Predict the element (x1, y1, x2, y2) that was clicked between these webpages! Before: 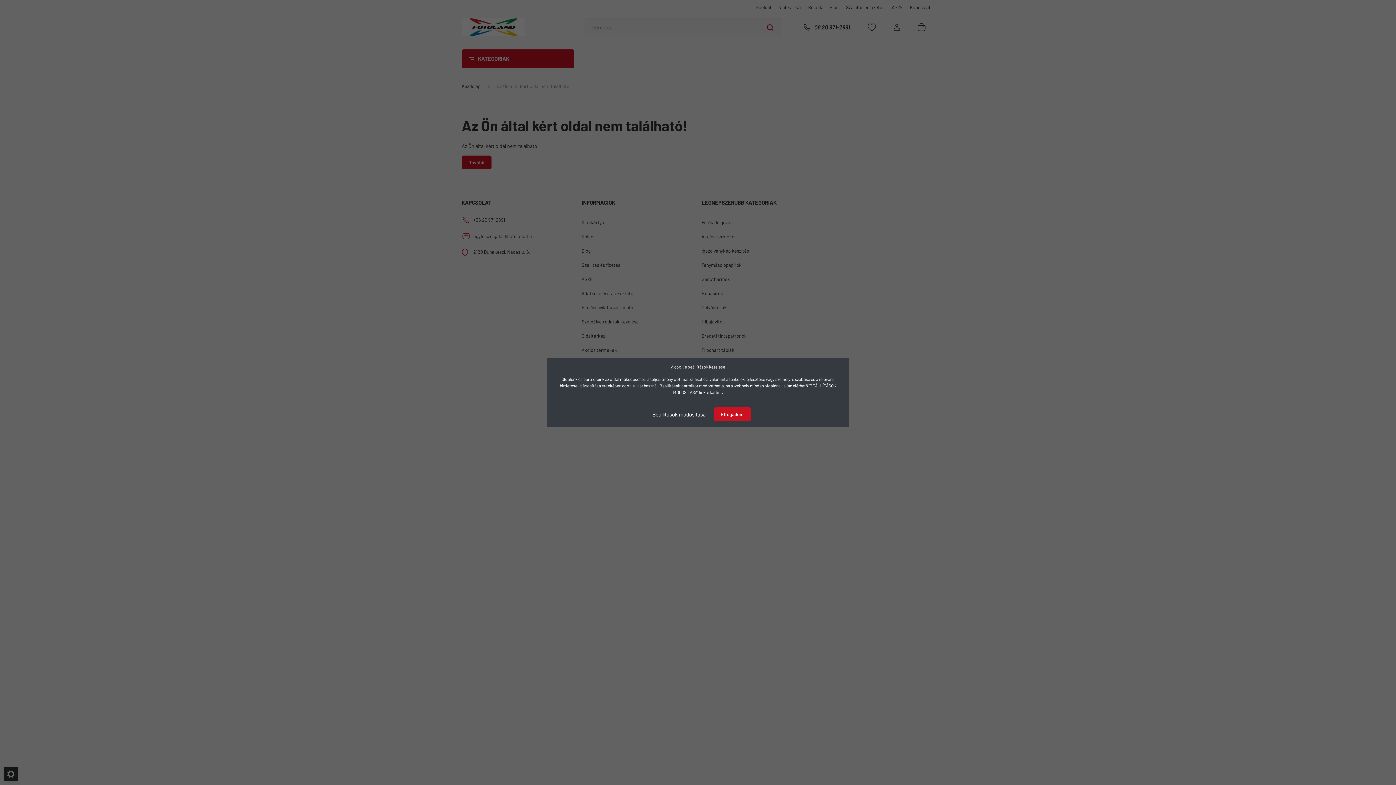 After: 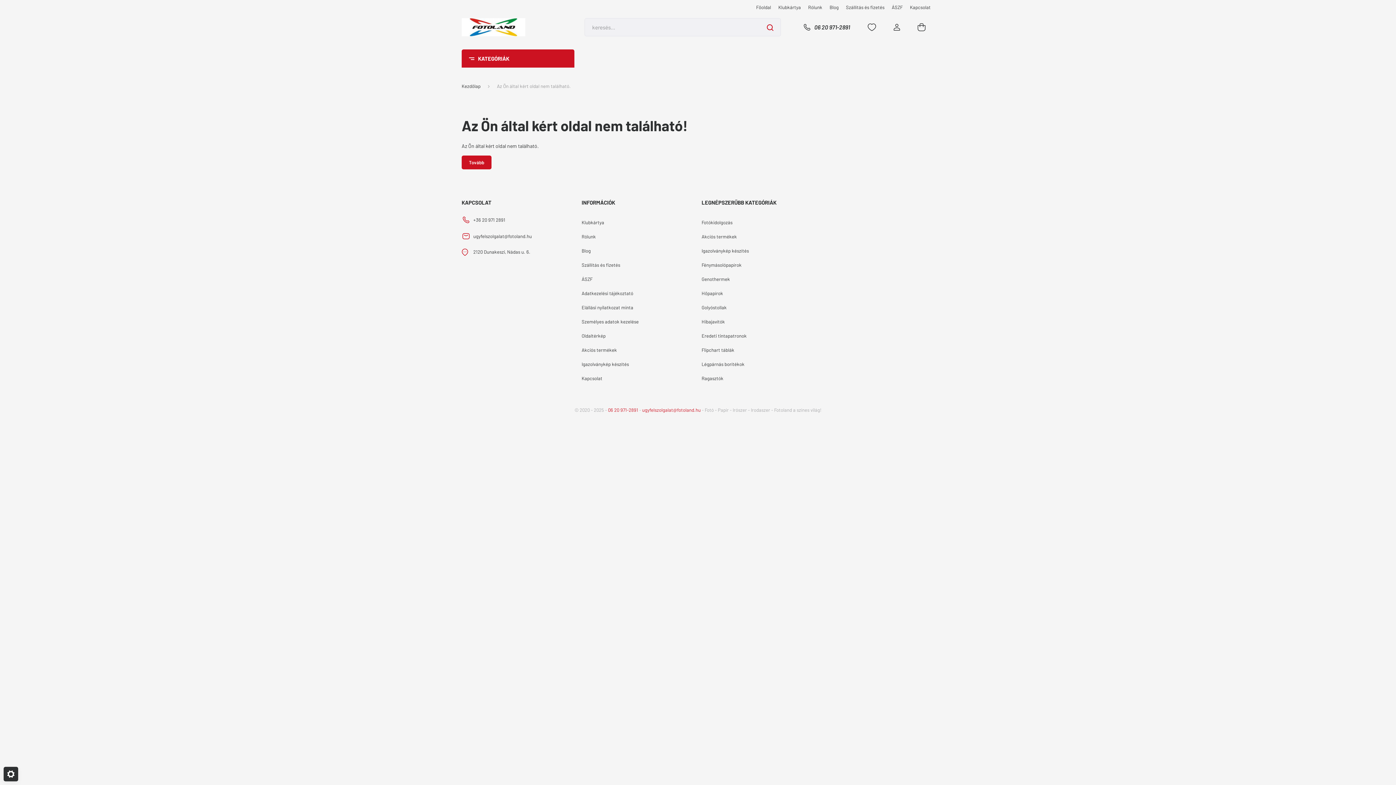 Action: label: Elfogadom bbox: (714, 407, 751, 421)